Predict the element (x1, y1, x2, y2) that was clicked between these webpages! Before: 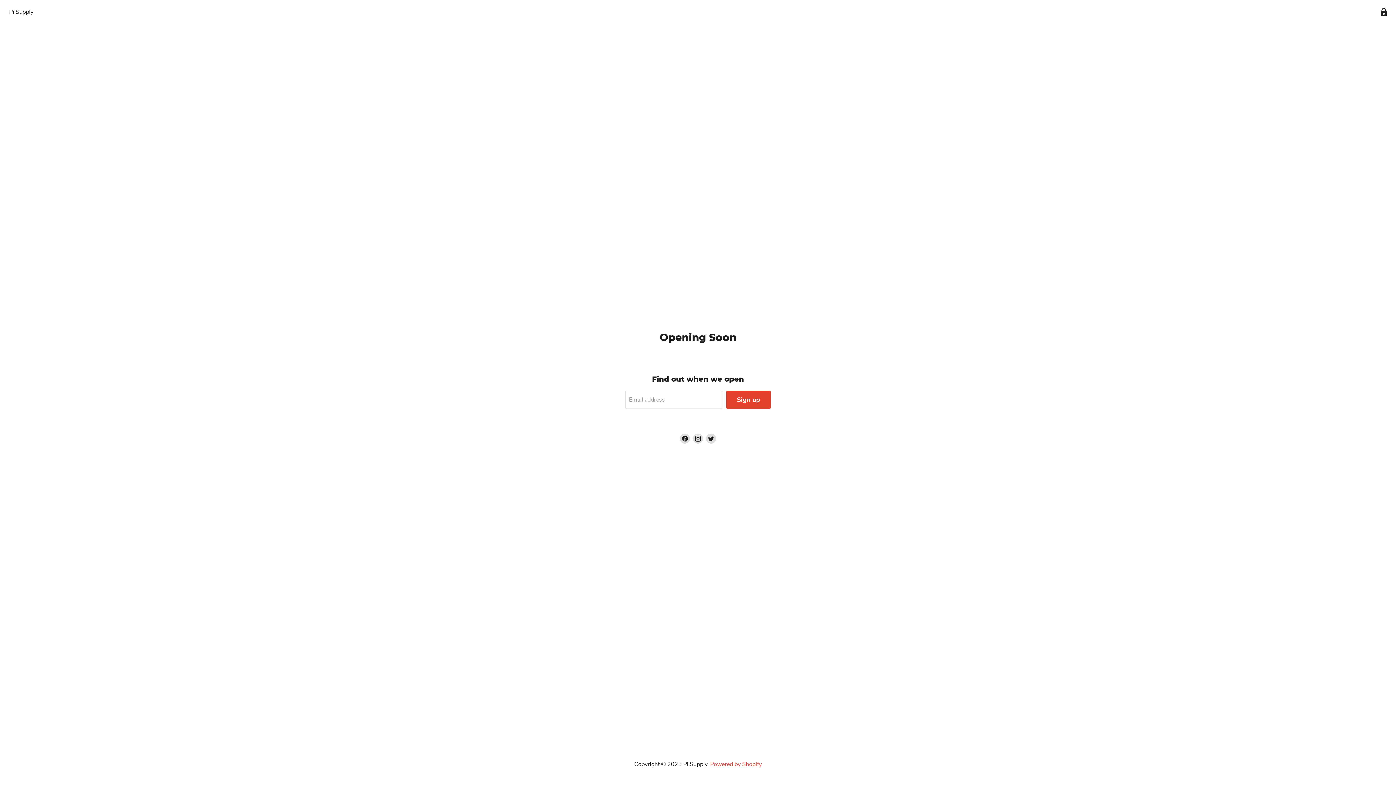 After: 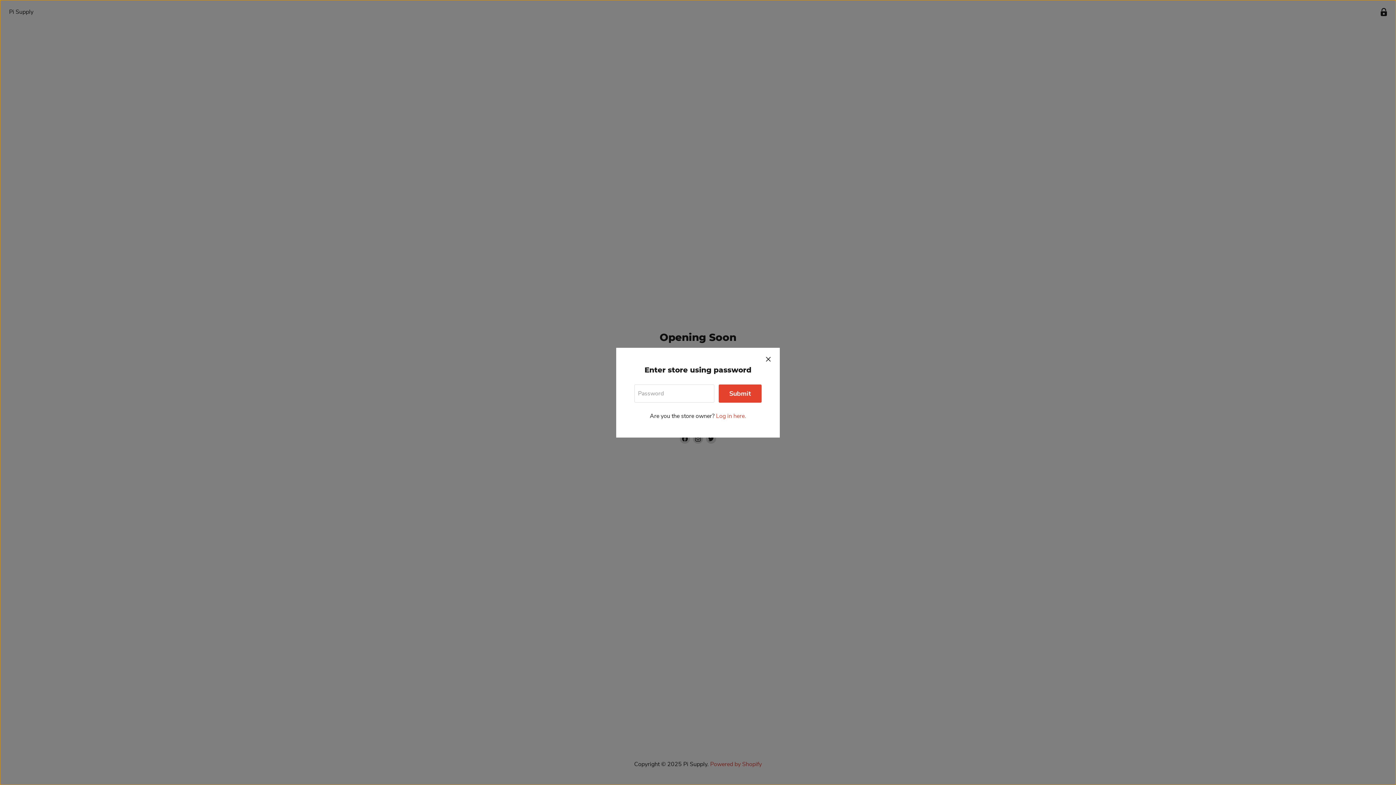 Action: label: Enter store using password bbox: (1377, 5, 1390, 19)